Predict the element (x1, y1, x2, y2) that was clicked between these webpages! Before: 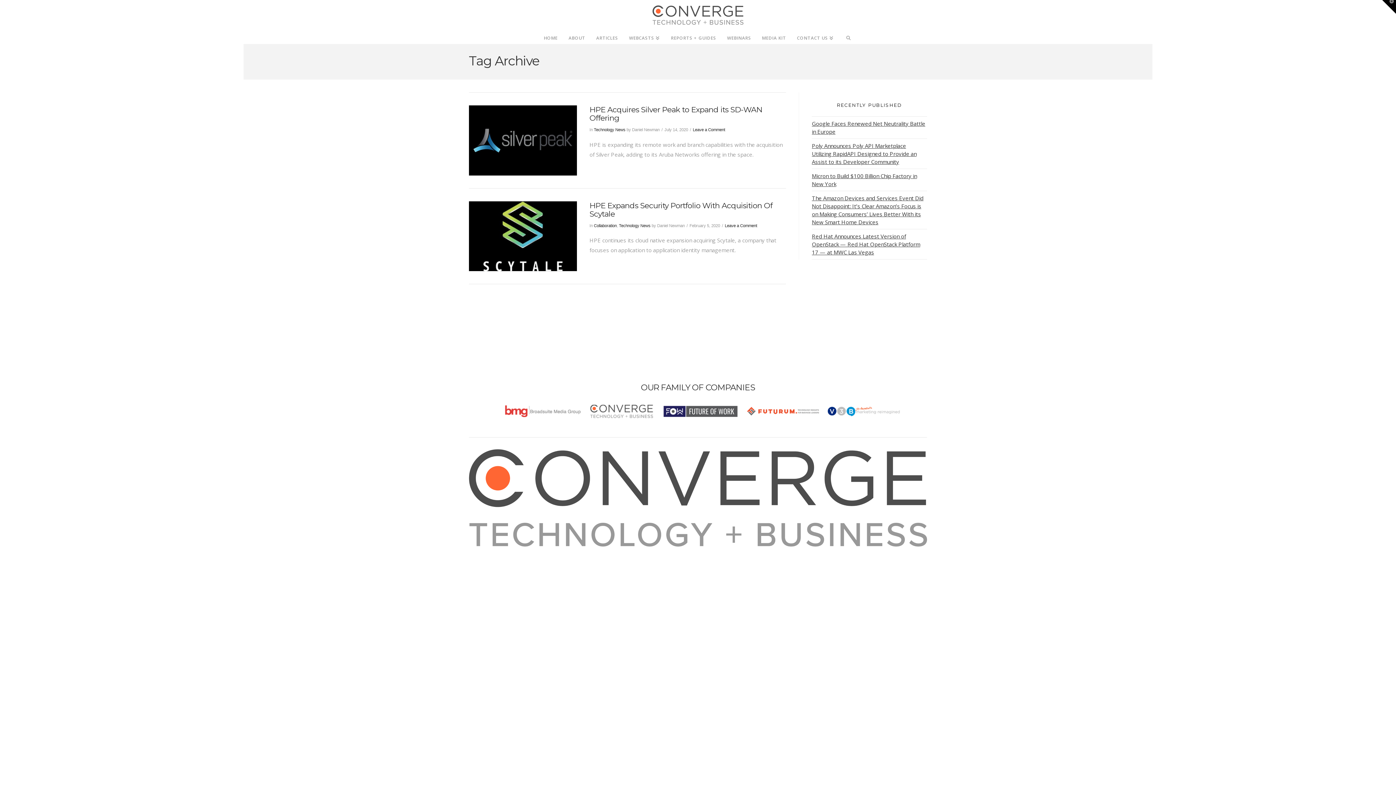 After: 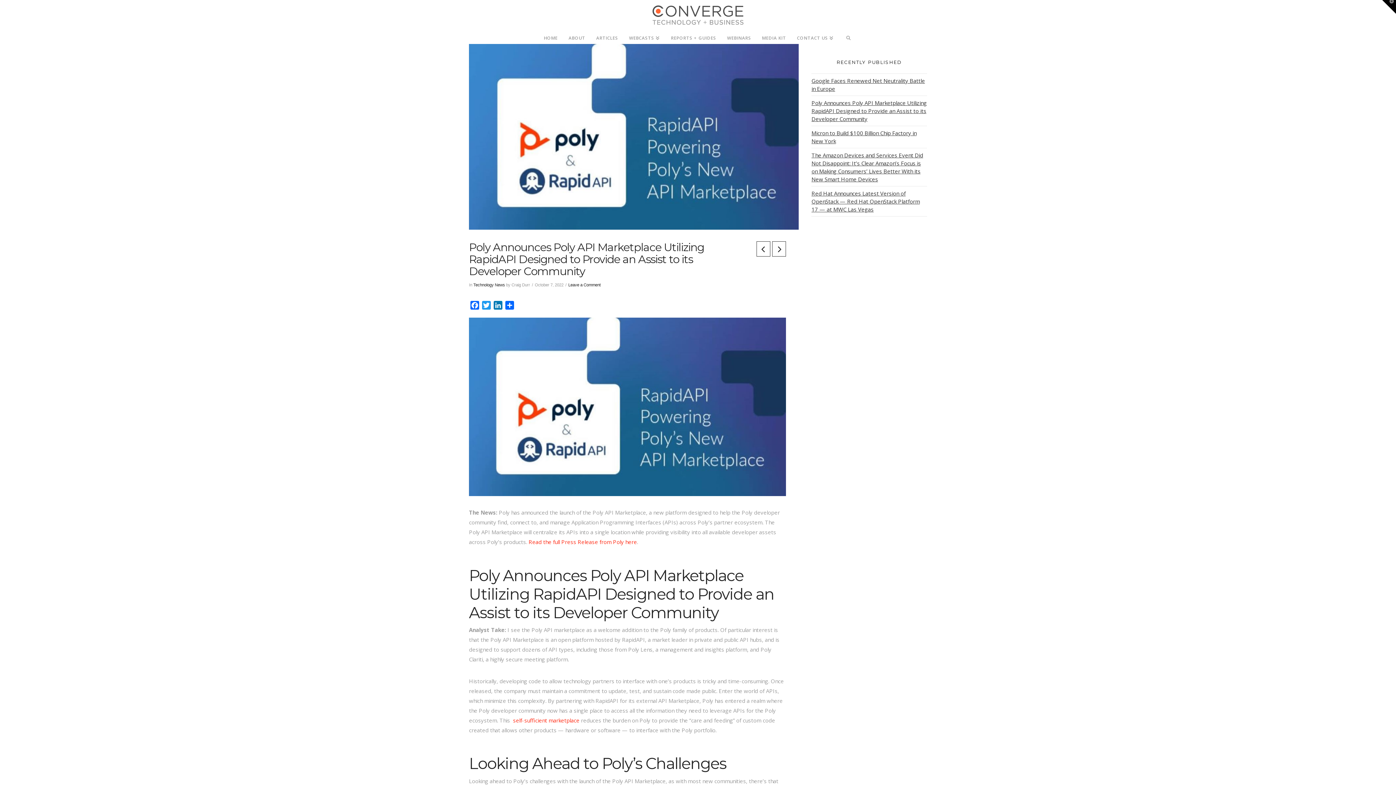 Action: bbox: (812, 139, 916, 168) label: Poly Announces Poly API Marketplace Utilizing RapidAPI Designed to Provide an Assist to its Developer Community